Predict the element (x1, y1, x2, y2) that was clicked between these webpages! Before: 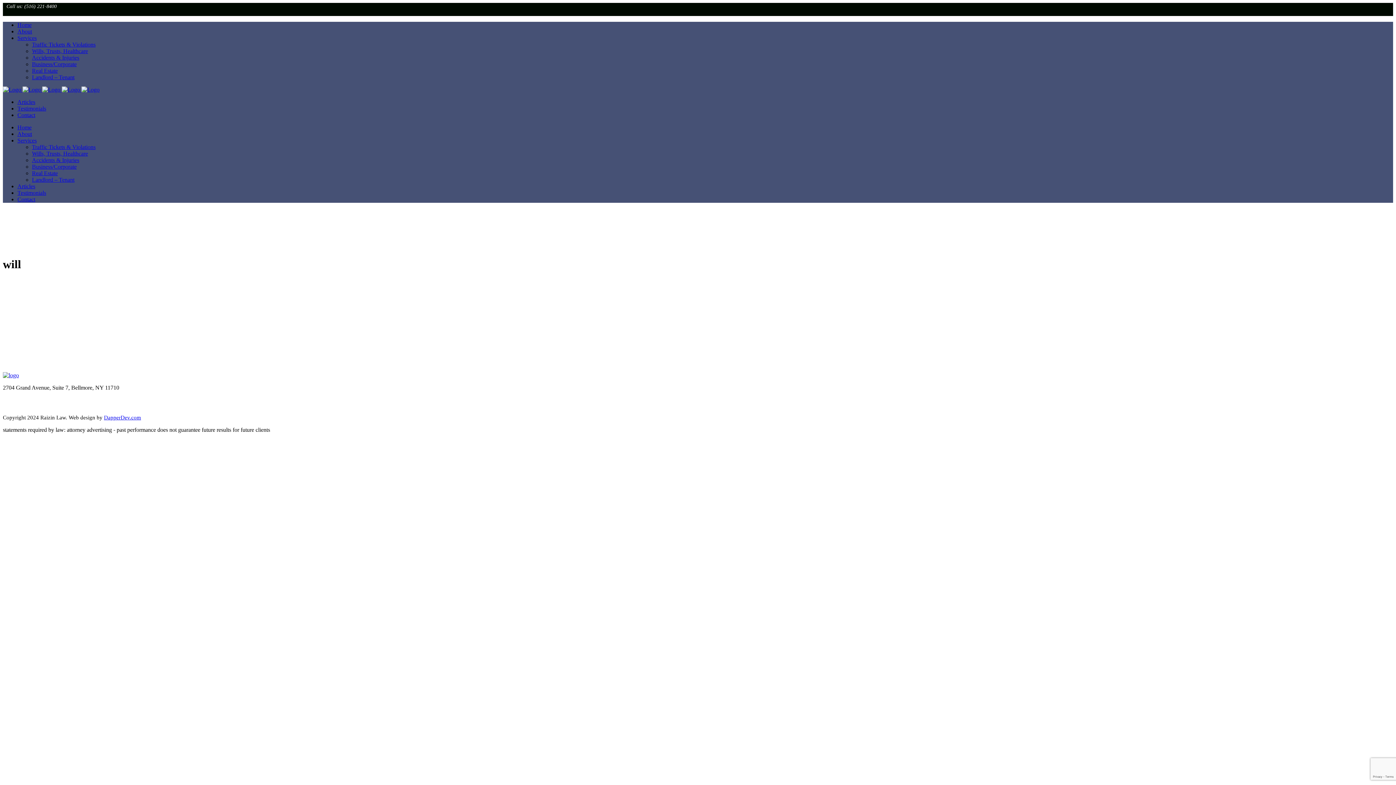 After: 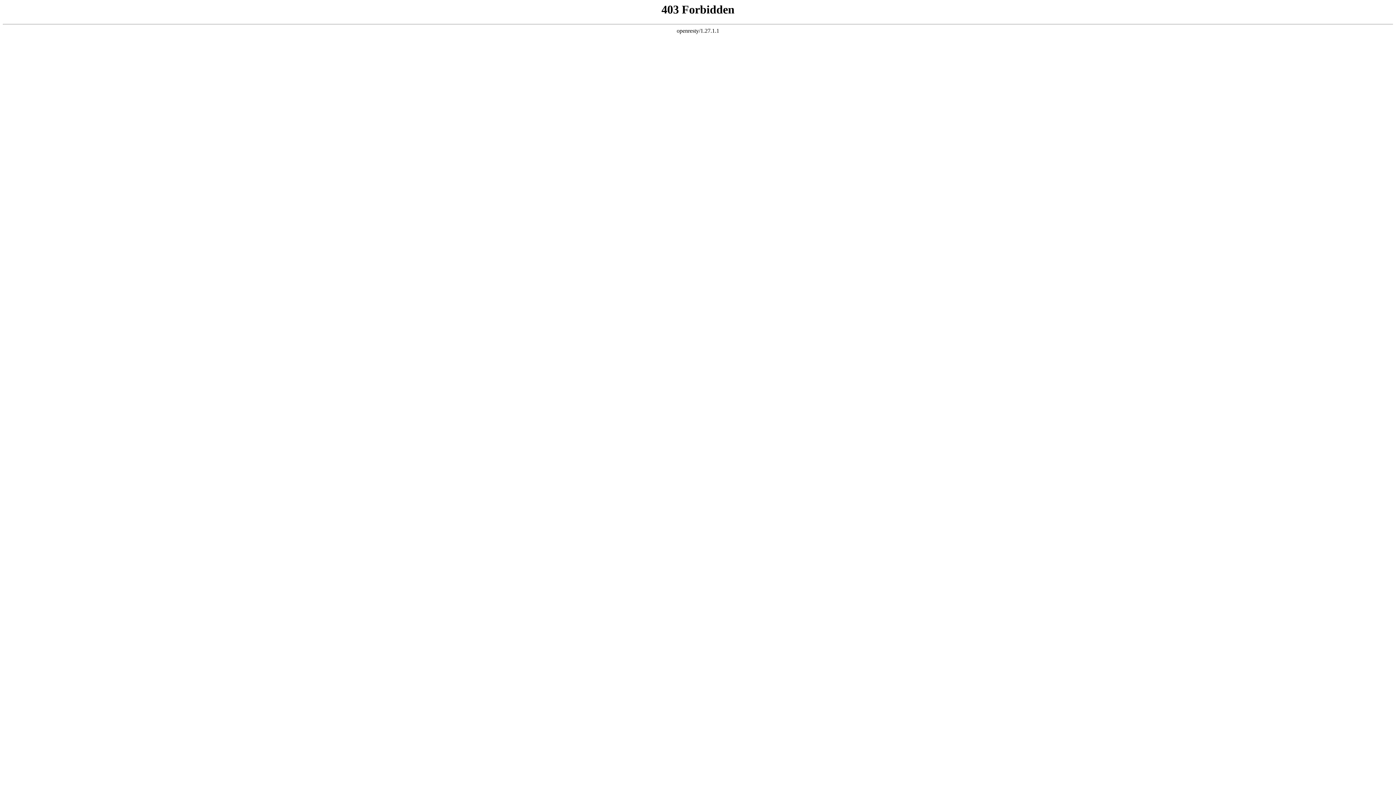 Action: label: Business/Corporate bbox: (32, 61, 76, 67)